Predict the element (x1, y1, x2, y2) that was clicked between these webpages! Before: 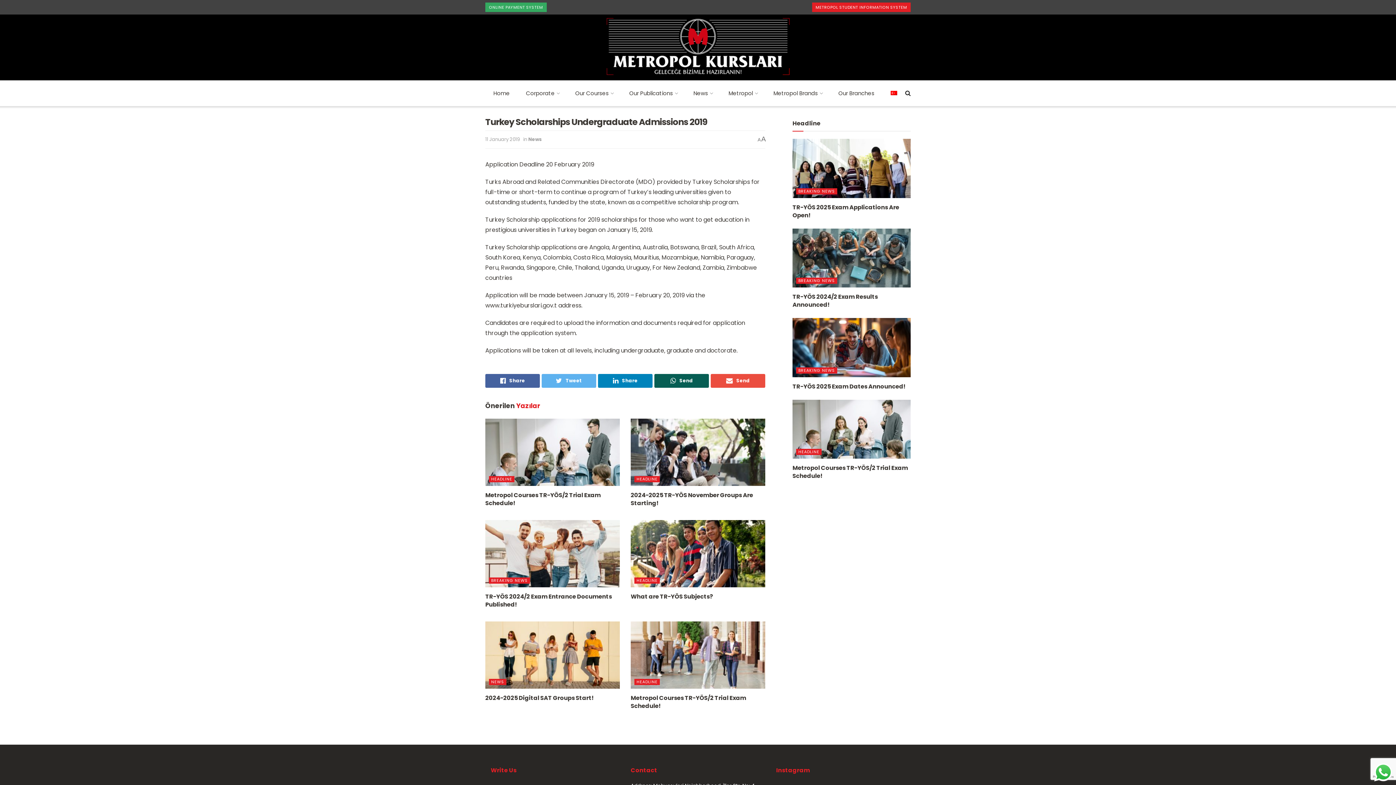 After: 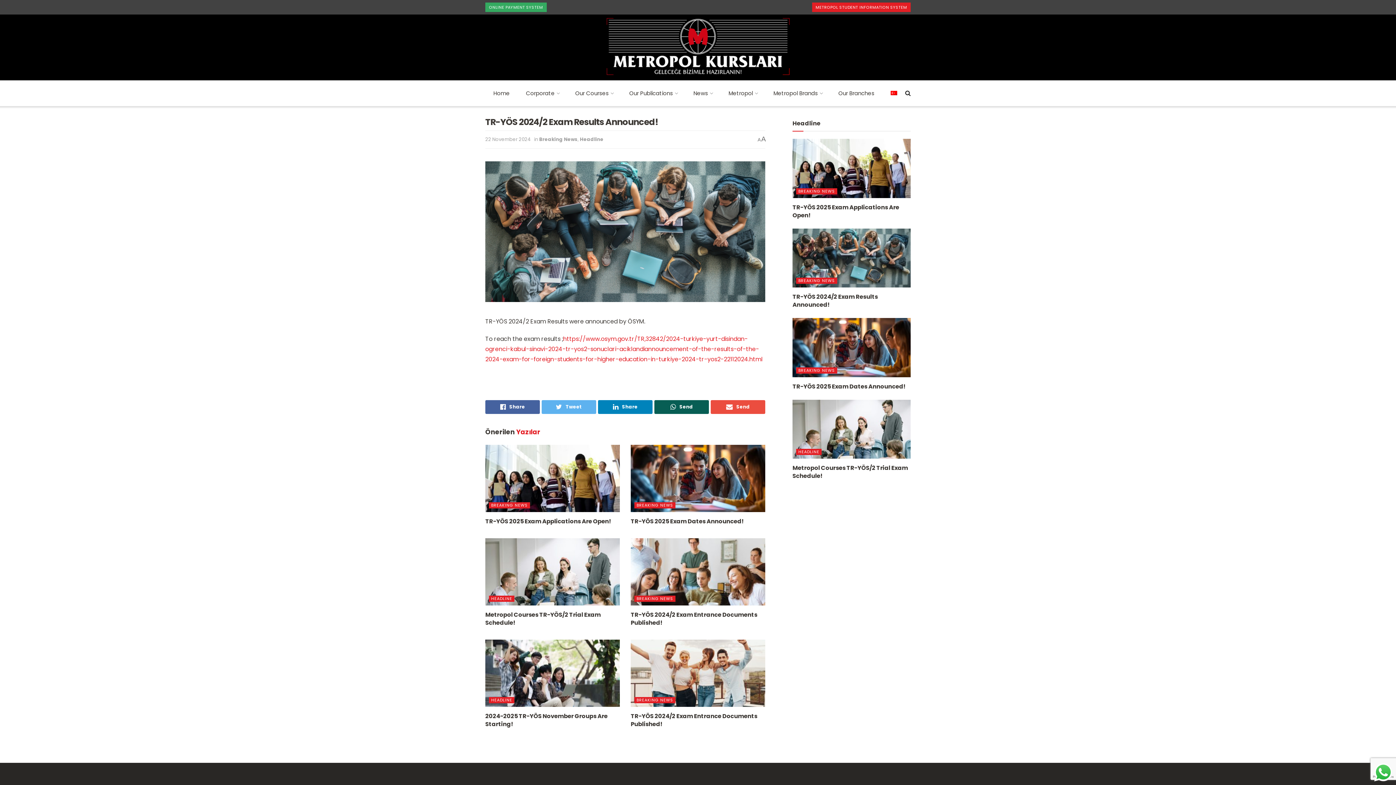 Action: label: TR-YÖS 2024/2 Exam Results Announced! bbox: (792, 292, 878, 309)